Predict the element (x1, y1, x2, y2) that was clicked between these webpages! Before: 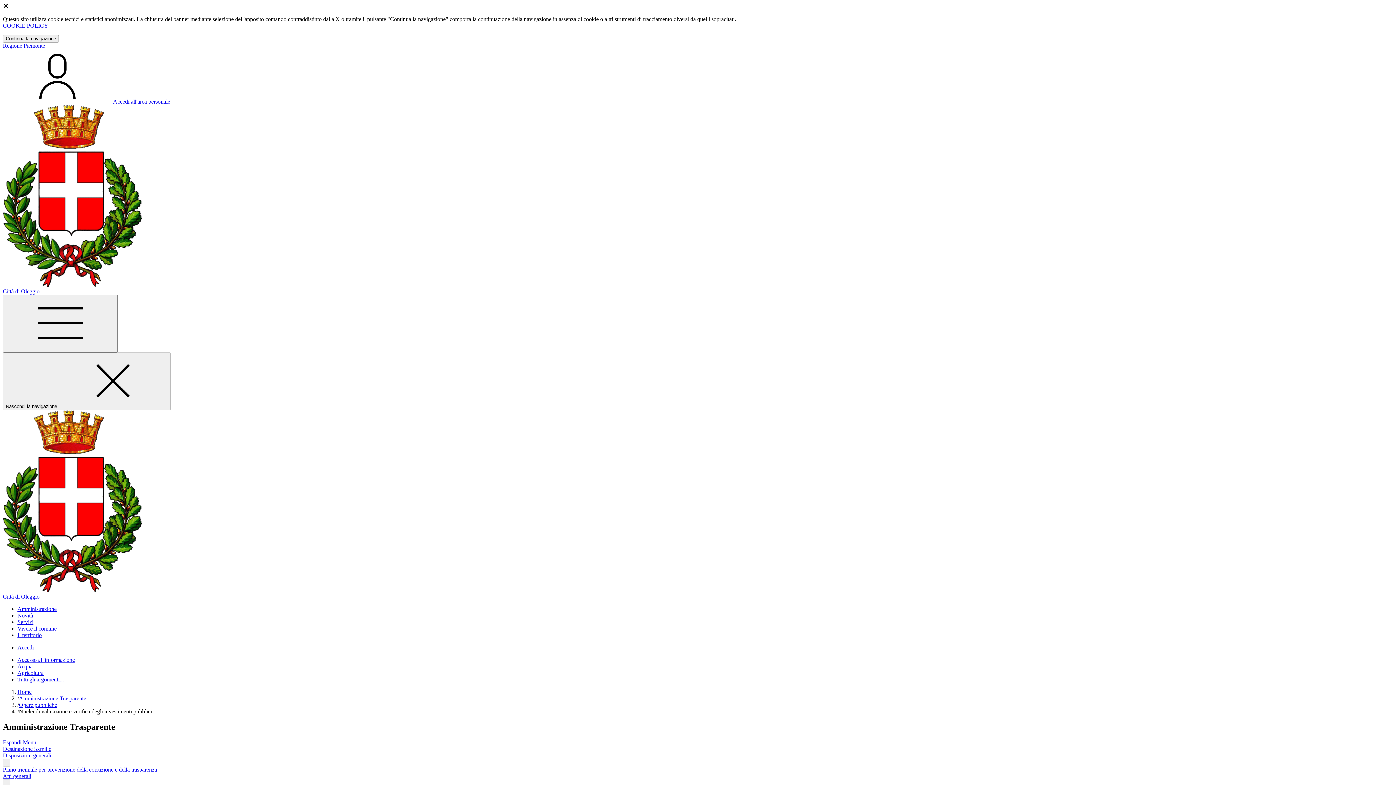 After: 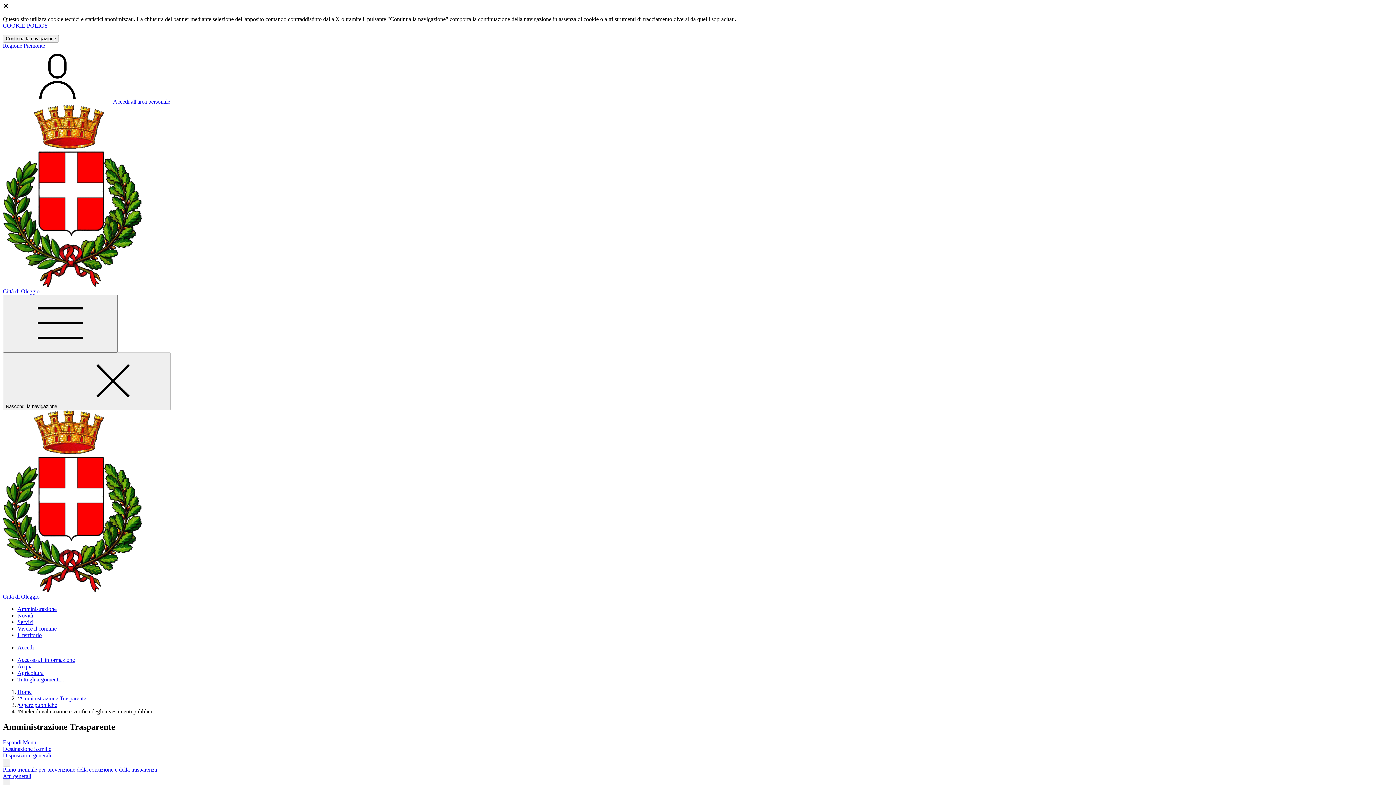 Action: label: Espandi Menu bbox: (2, 739, 36, 745)